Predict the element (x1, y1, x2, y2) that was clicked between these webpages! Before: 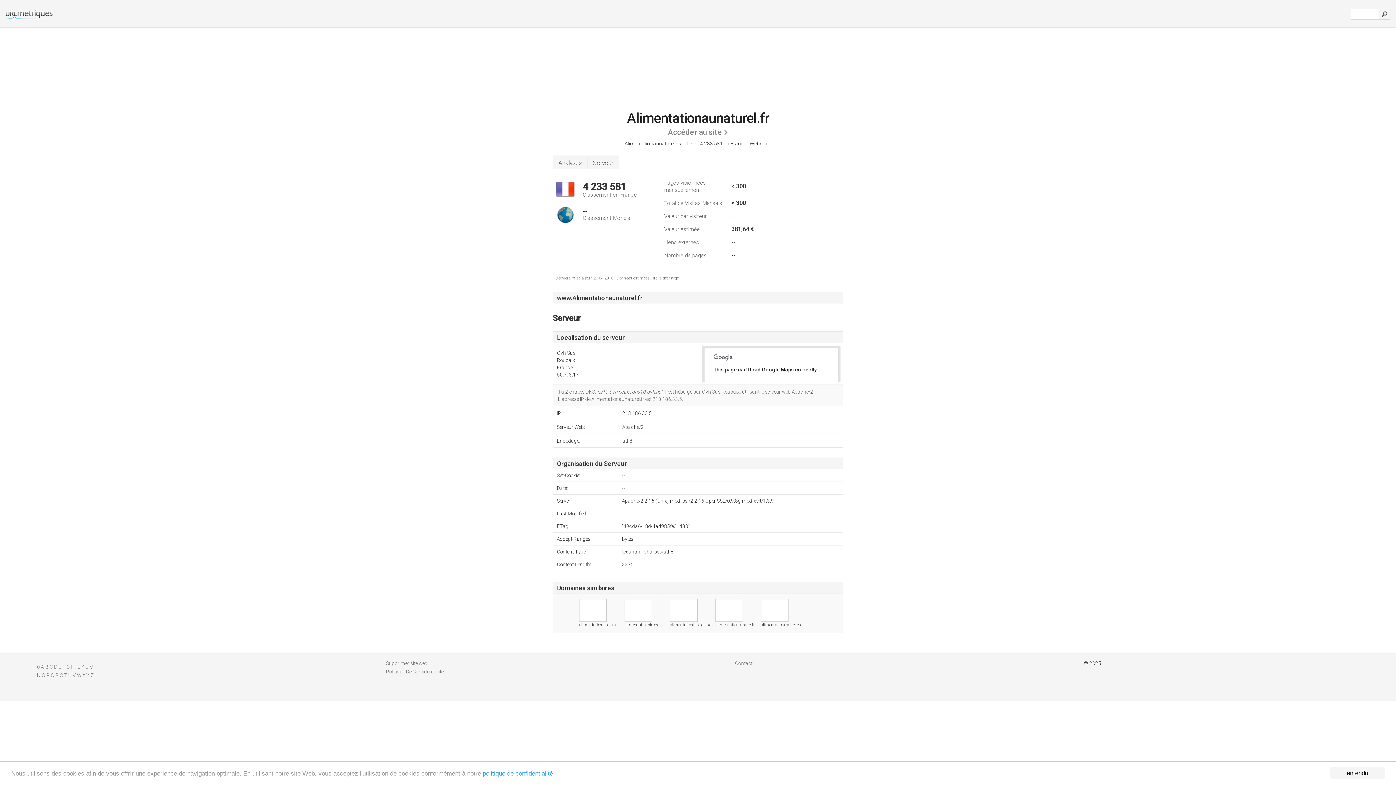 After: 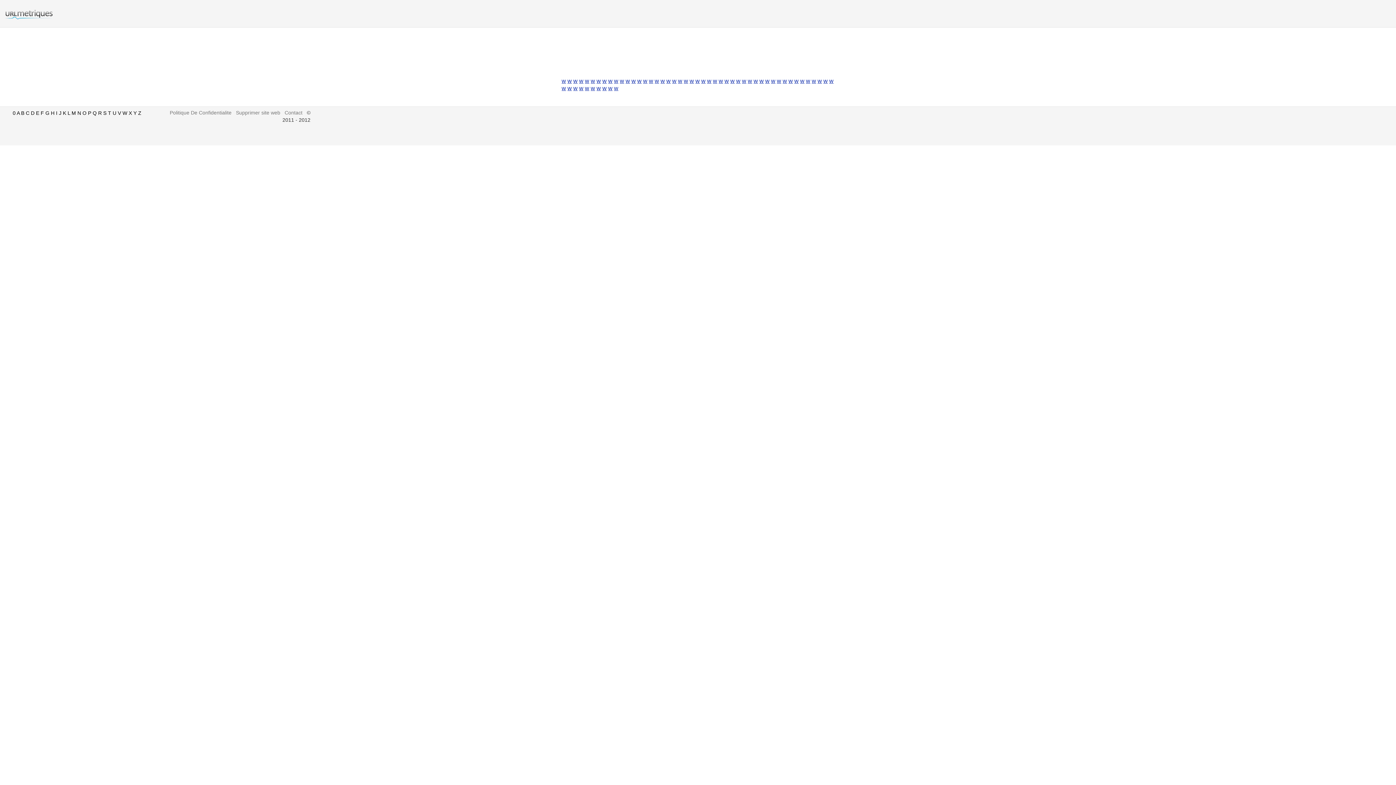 Action: bbox: (77, 672, 81, 678) label: W